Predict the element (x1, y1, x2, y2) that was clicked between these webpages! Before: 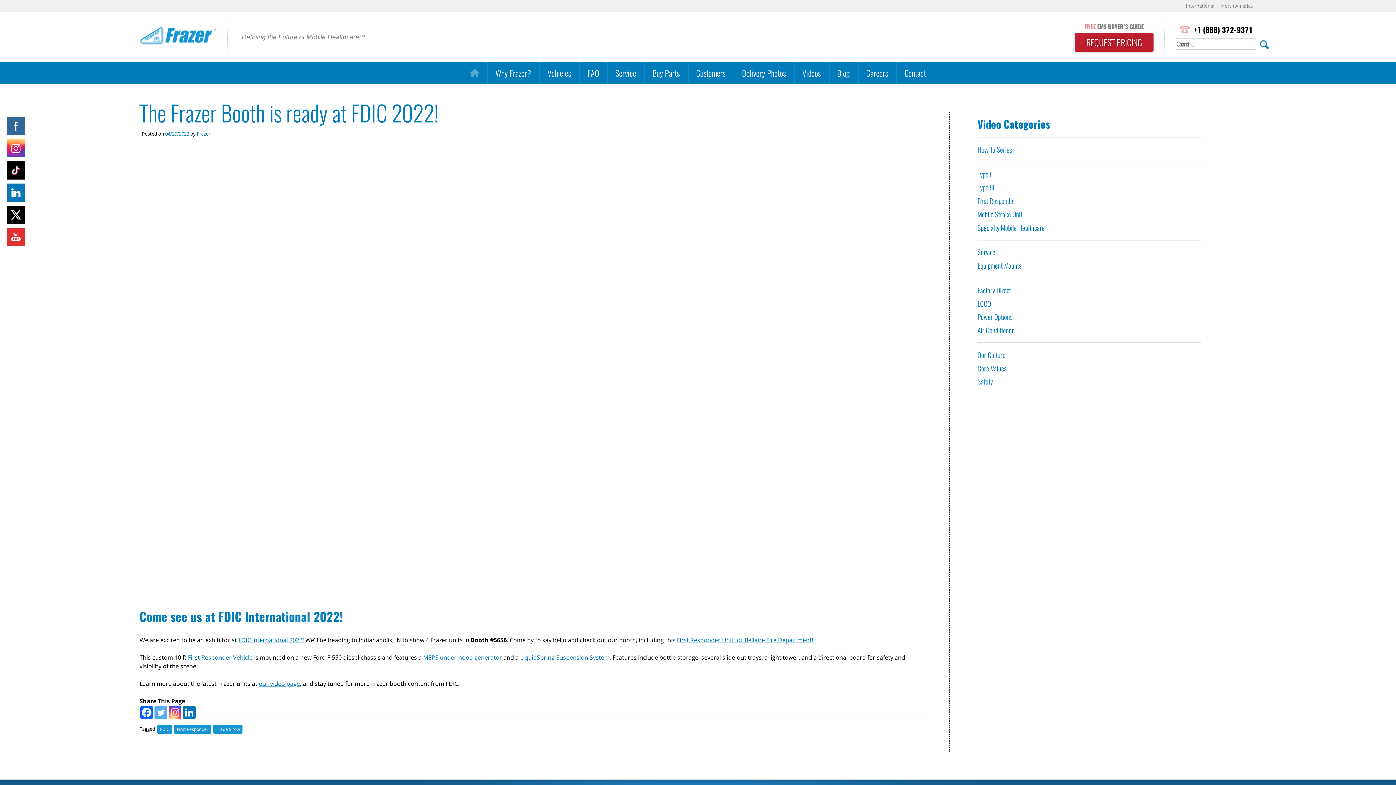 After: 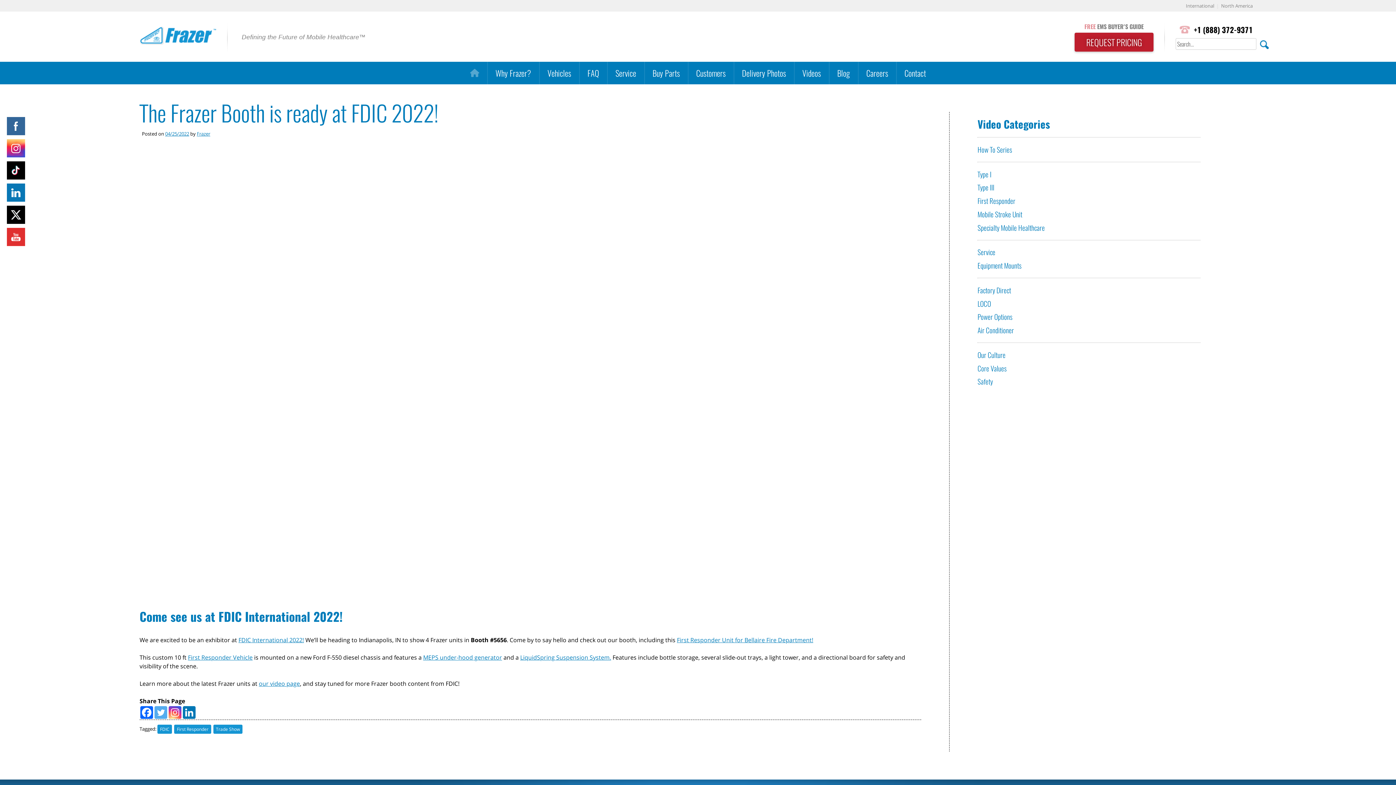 Action: label: Instagram bbox: (168, 706, 181, 719)